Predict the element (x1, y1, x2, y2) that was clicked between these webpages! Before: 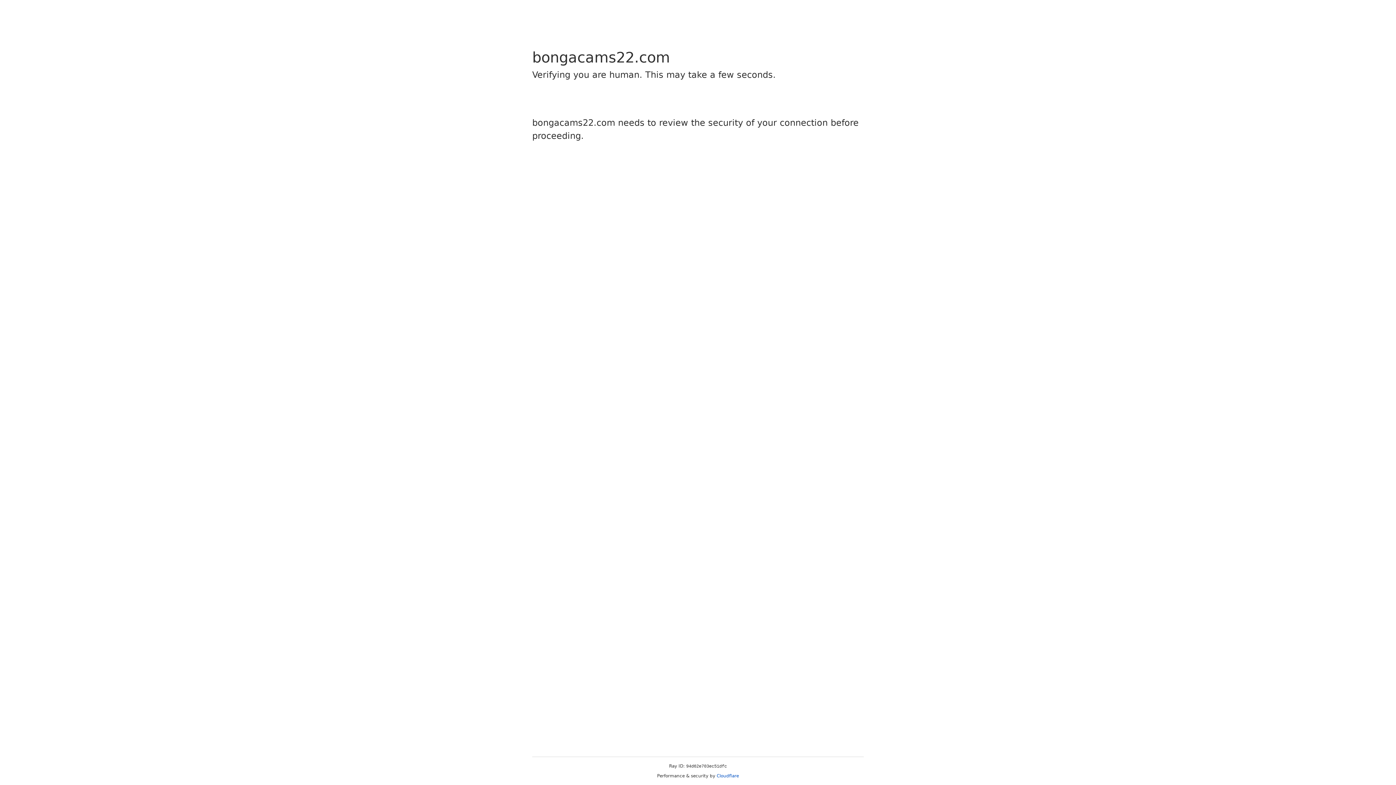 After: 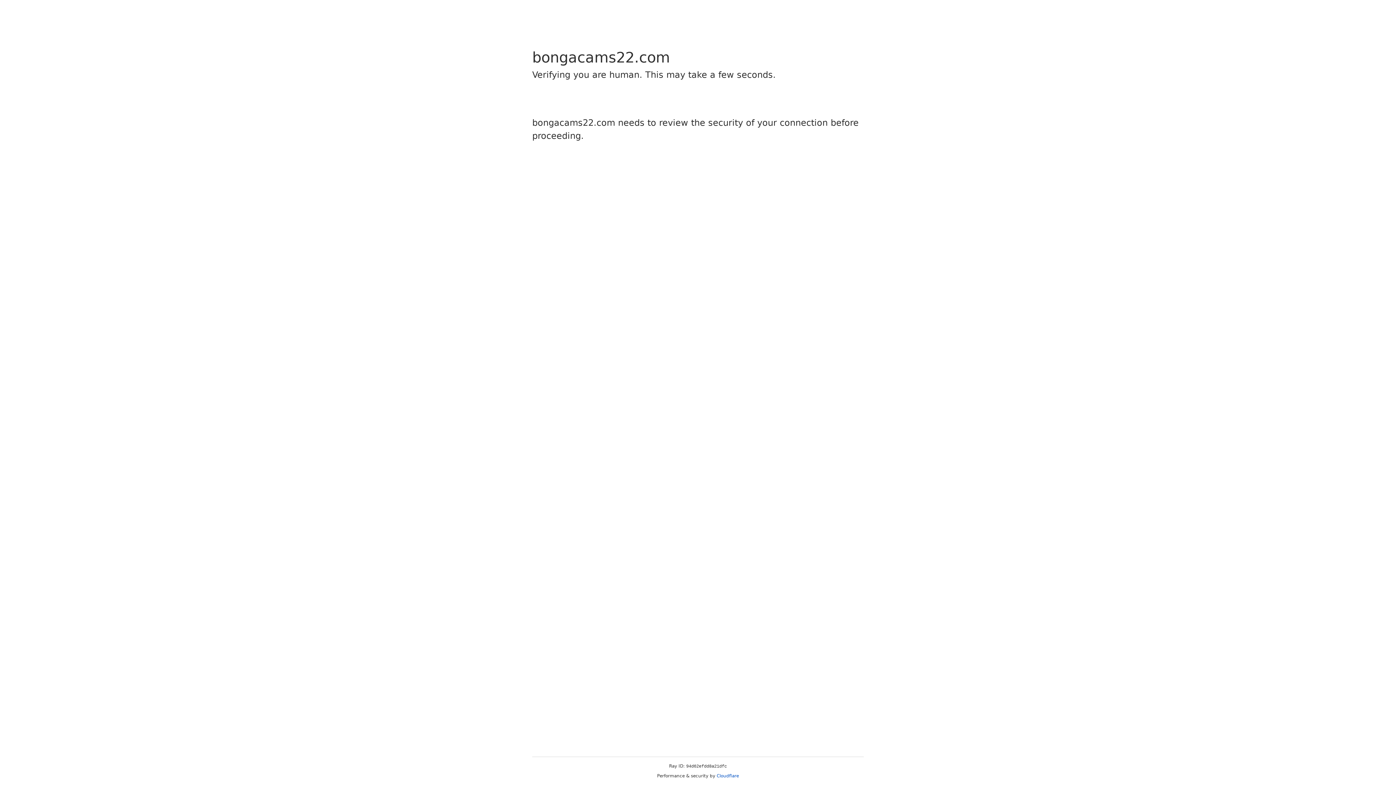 Action: label: Cloudflare bbox: (716, 773, 739, 778)